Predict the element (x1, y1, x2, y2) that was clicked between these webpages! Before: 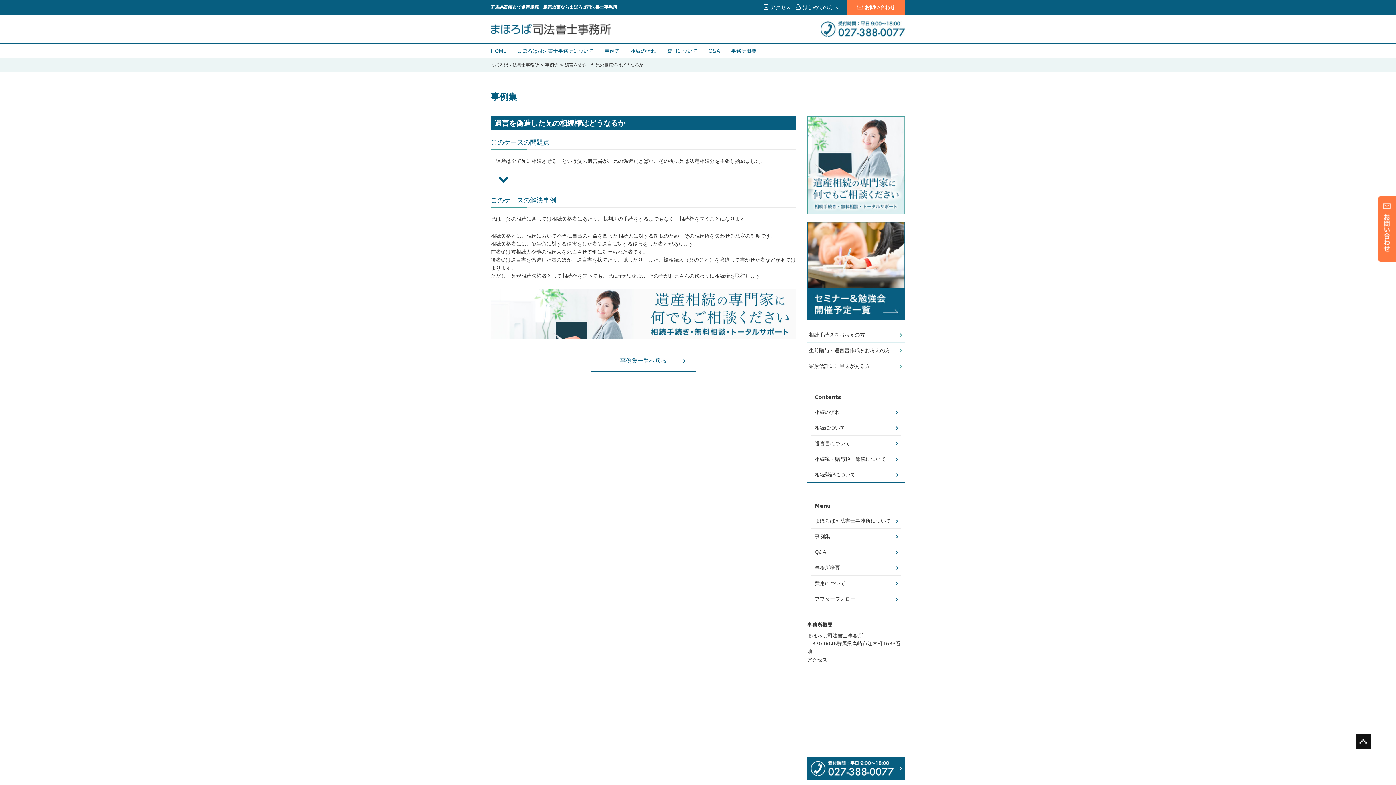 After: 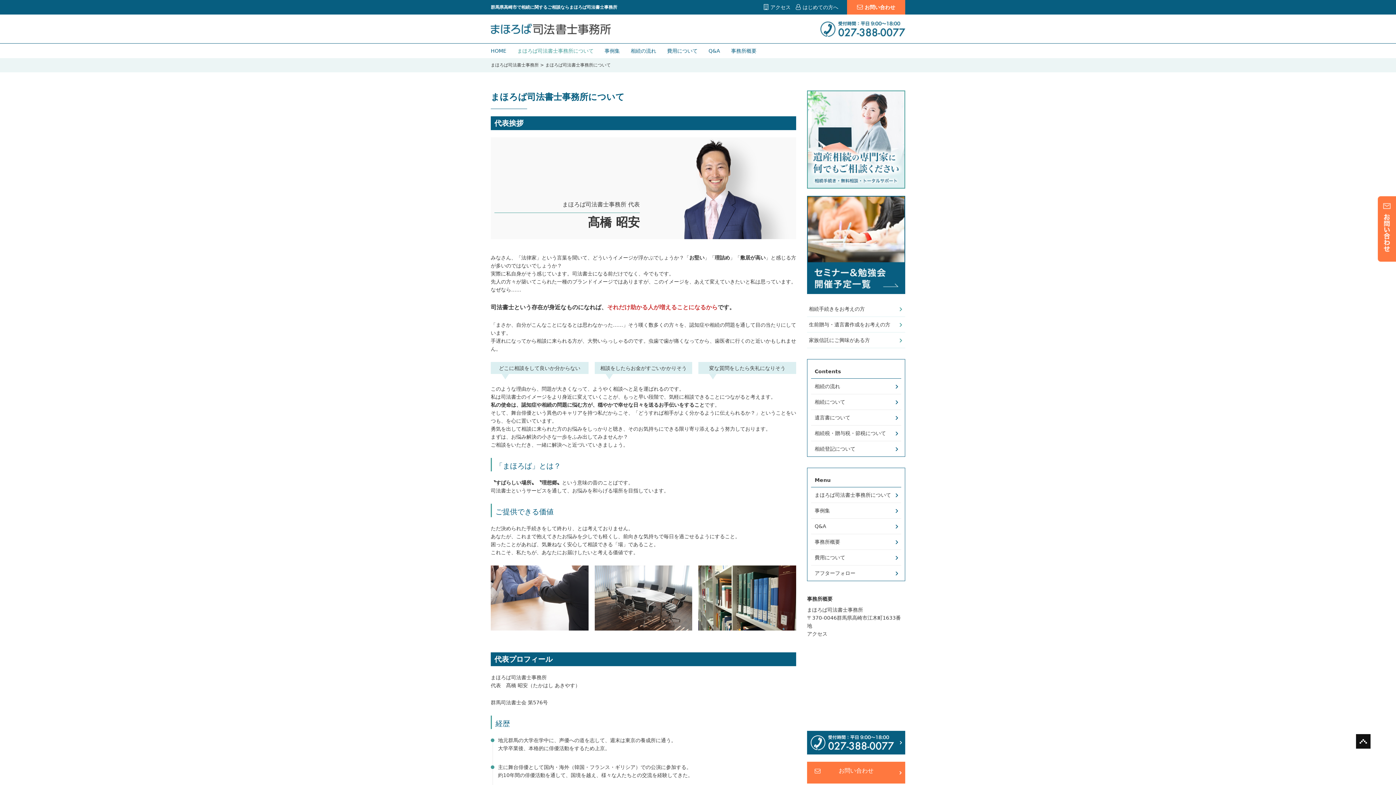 Action: bbox: (802, 4, 838, 10) label: はじめての方へ